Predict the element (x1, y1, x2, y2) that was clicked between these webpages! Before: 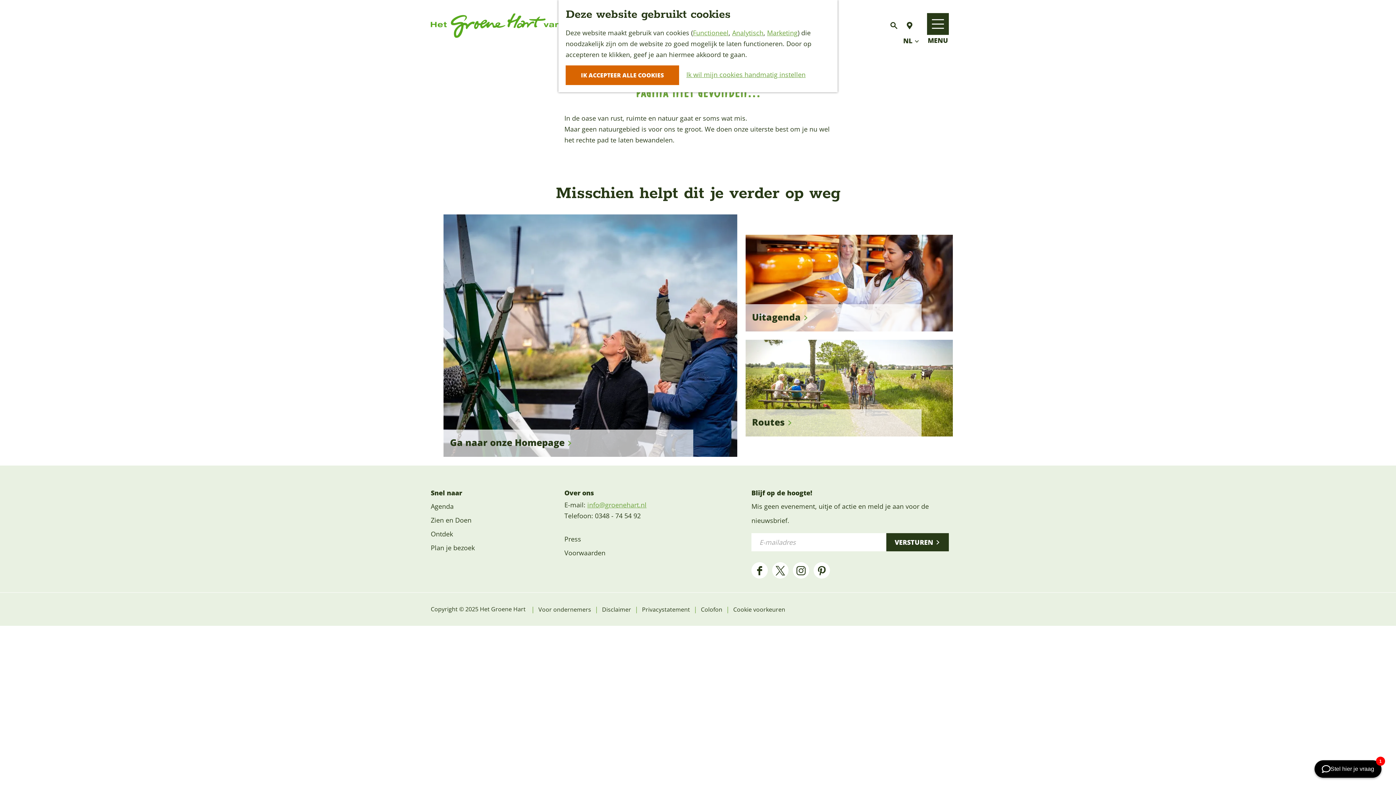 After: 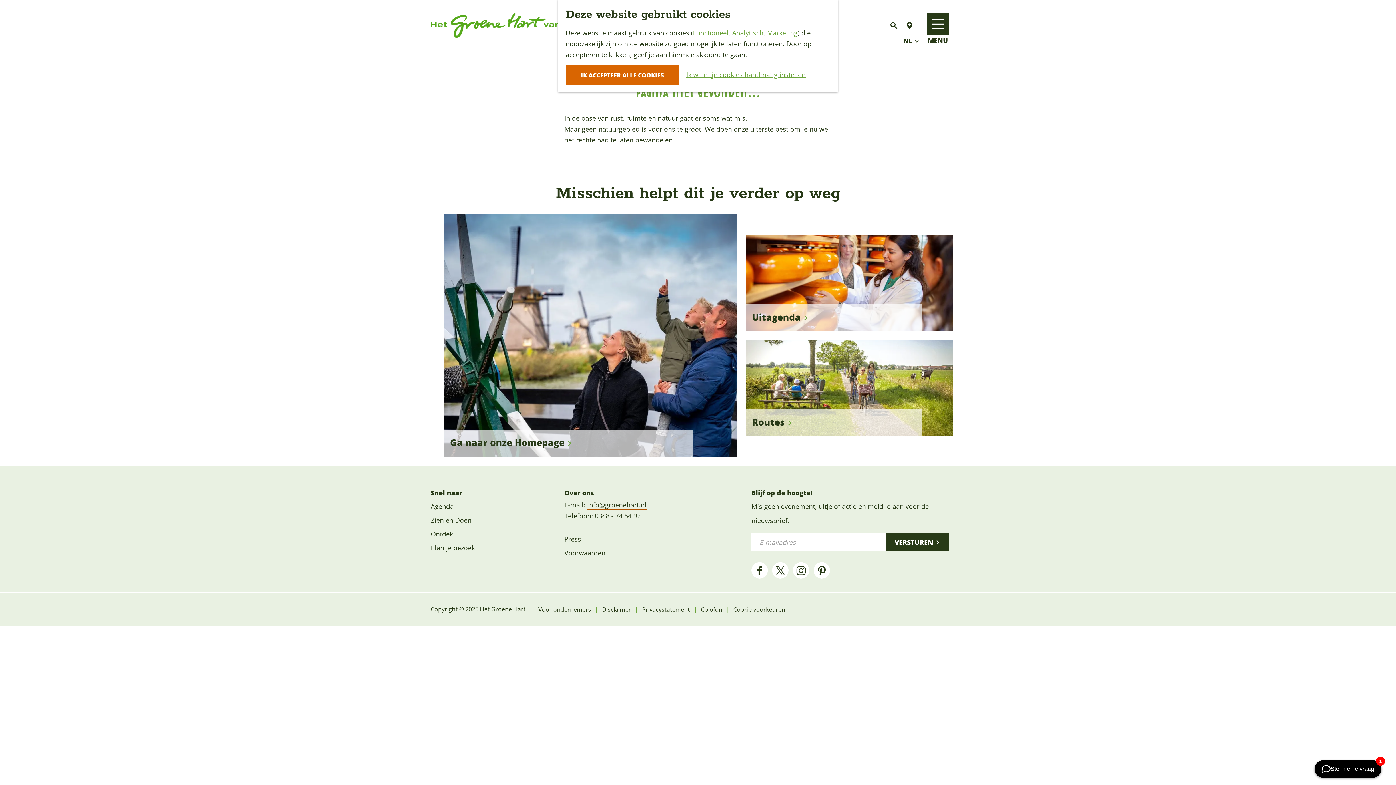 Action: label: info@groenehart.nl bbox: (587, 500, 646, 509)